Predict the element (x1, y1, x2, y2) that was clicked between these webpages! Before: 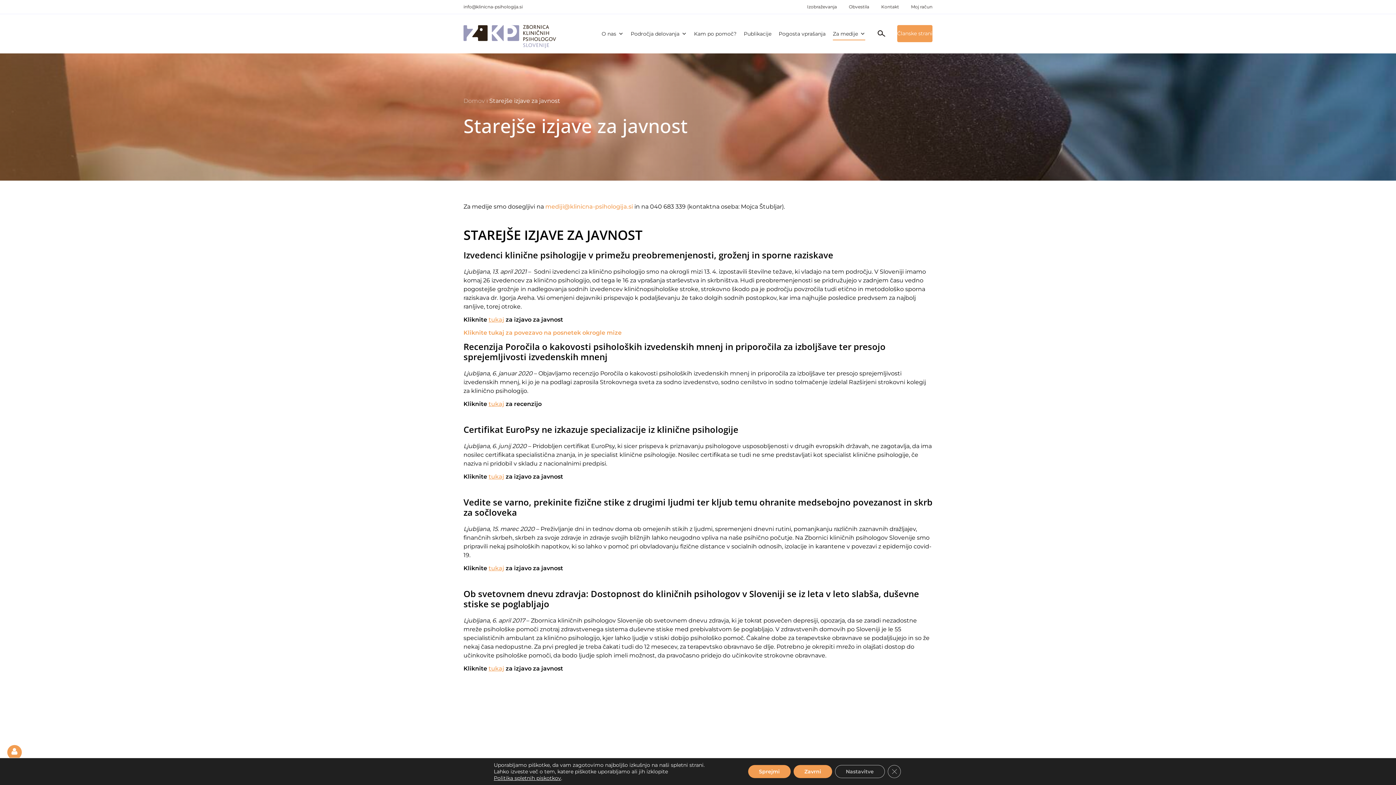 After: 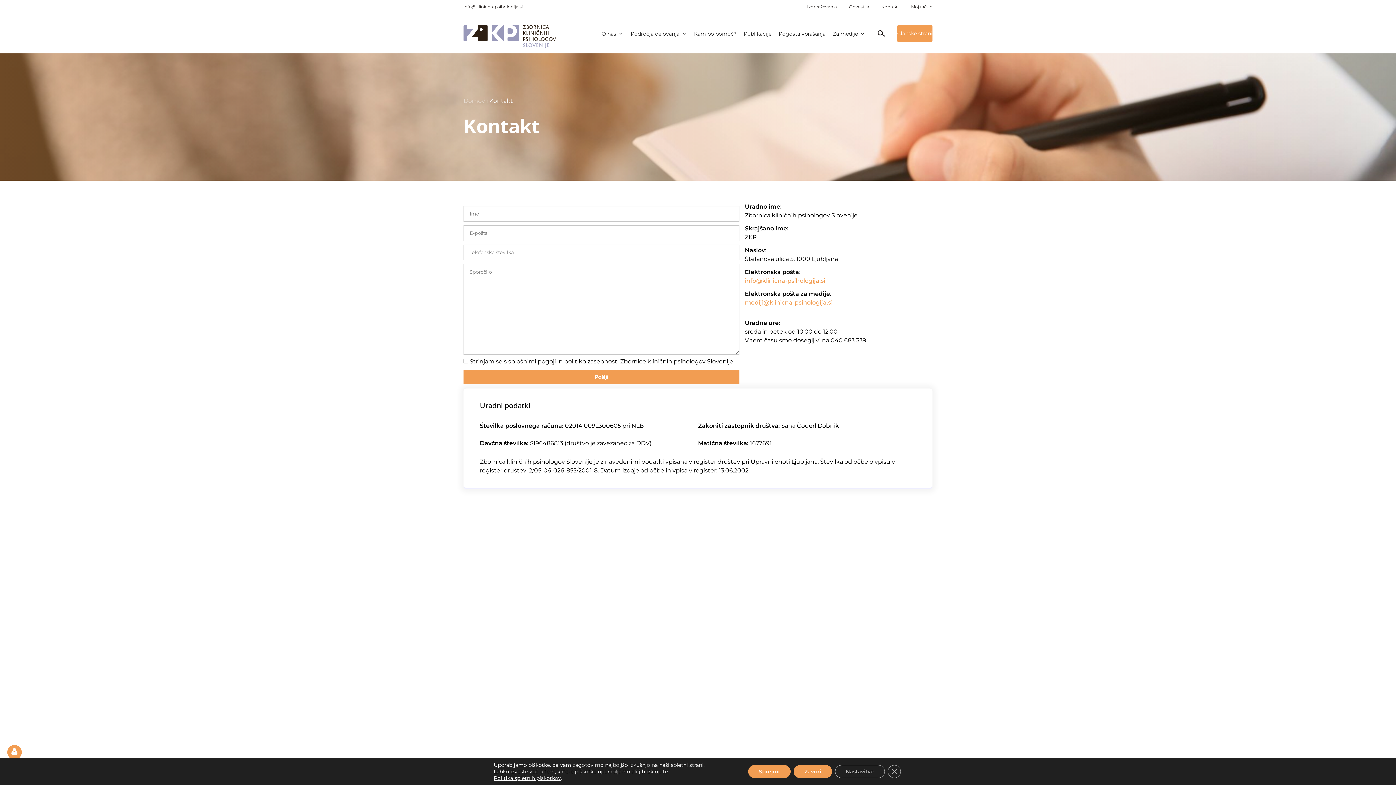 Action: bbox: (881, 4, 899, 9) label: Kontakt